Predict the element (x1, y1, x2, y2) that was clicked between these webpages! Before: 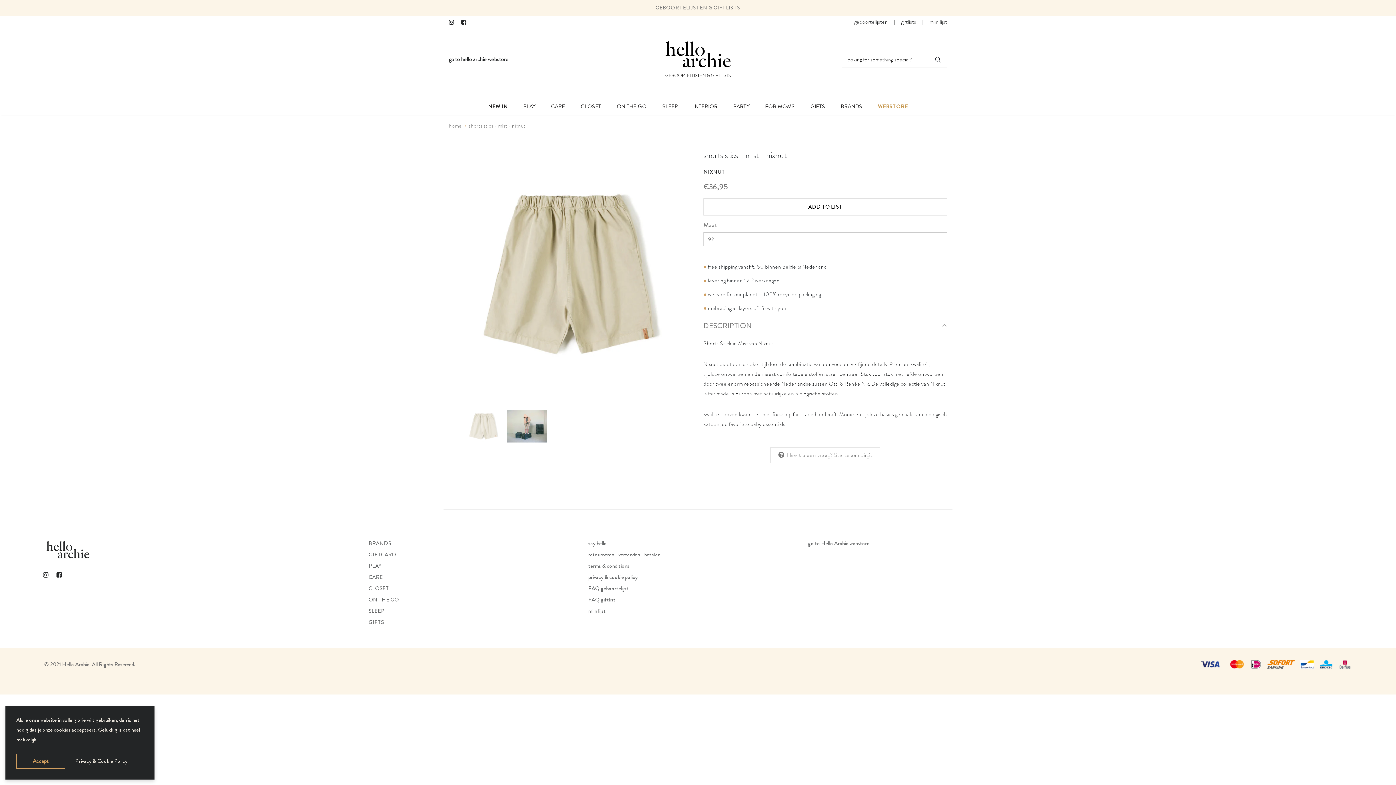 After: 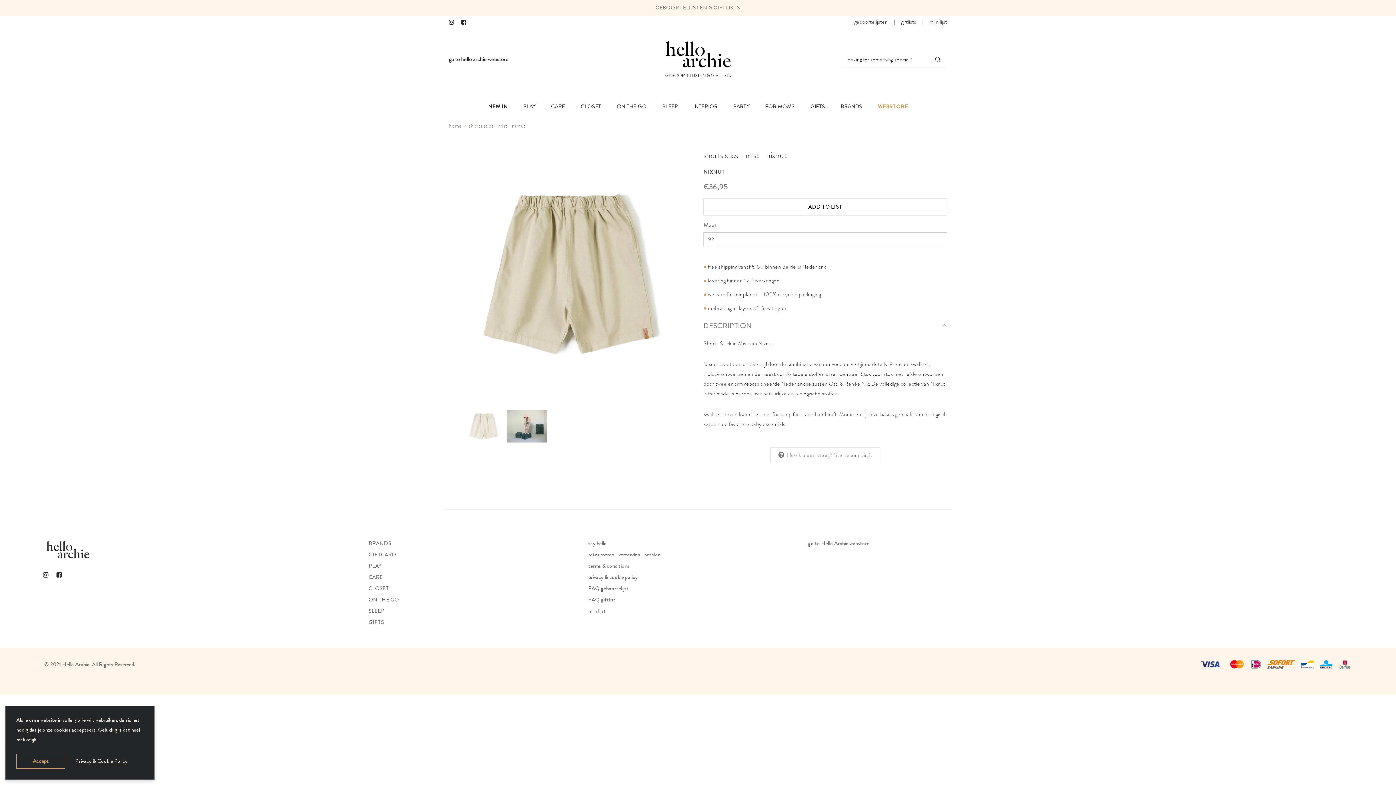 Action: bbox: (878, 97, 908, 115) label: WEBSTORE